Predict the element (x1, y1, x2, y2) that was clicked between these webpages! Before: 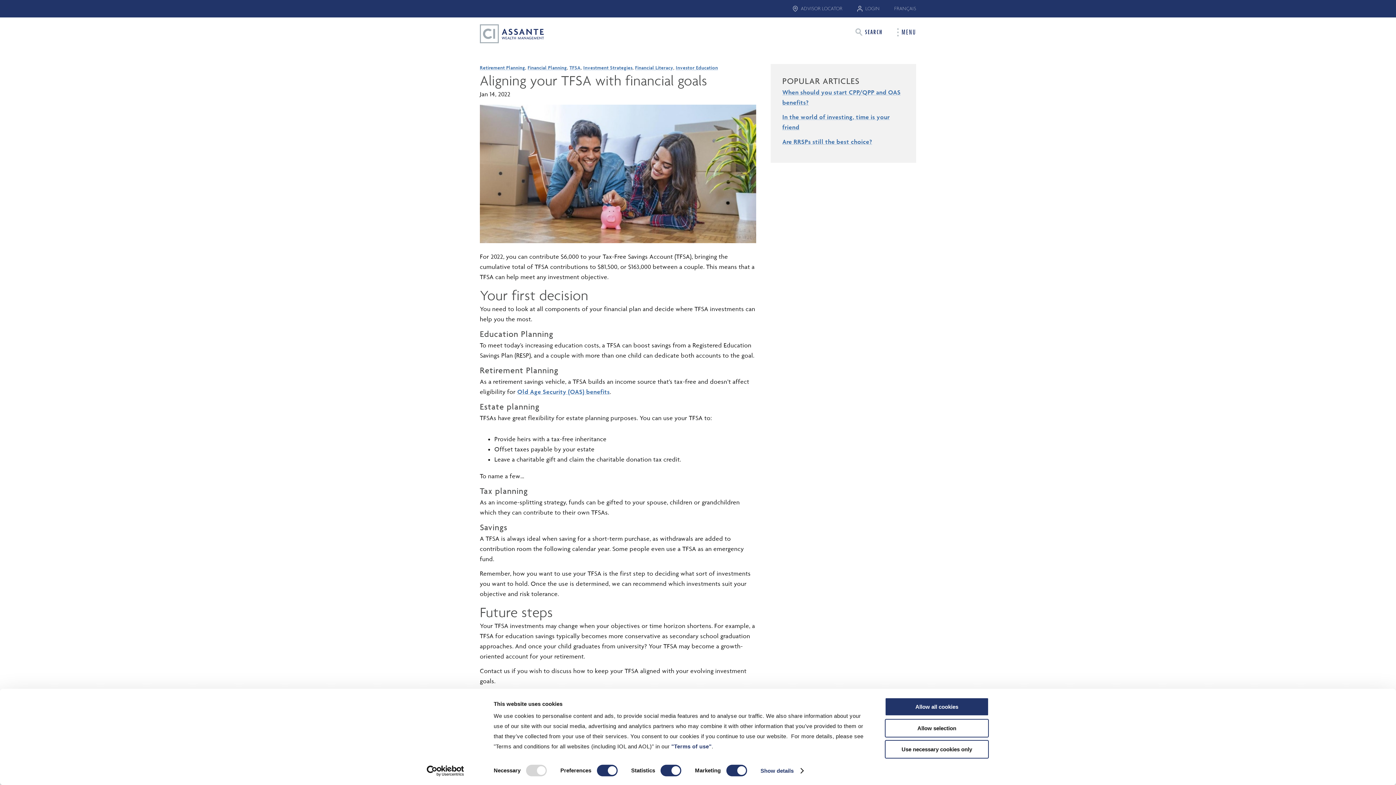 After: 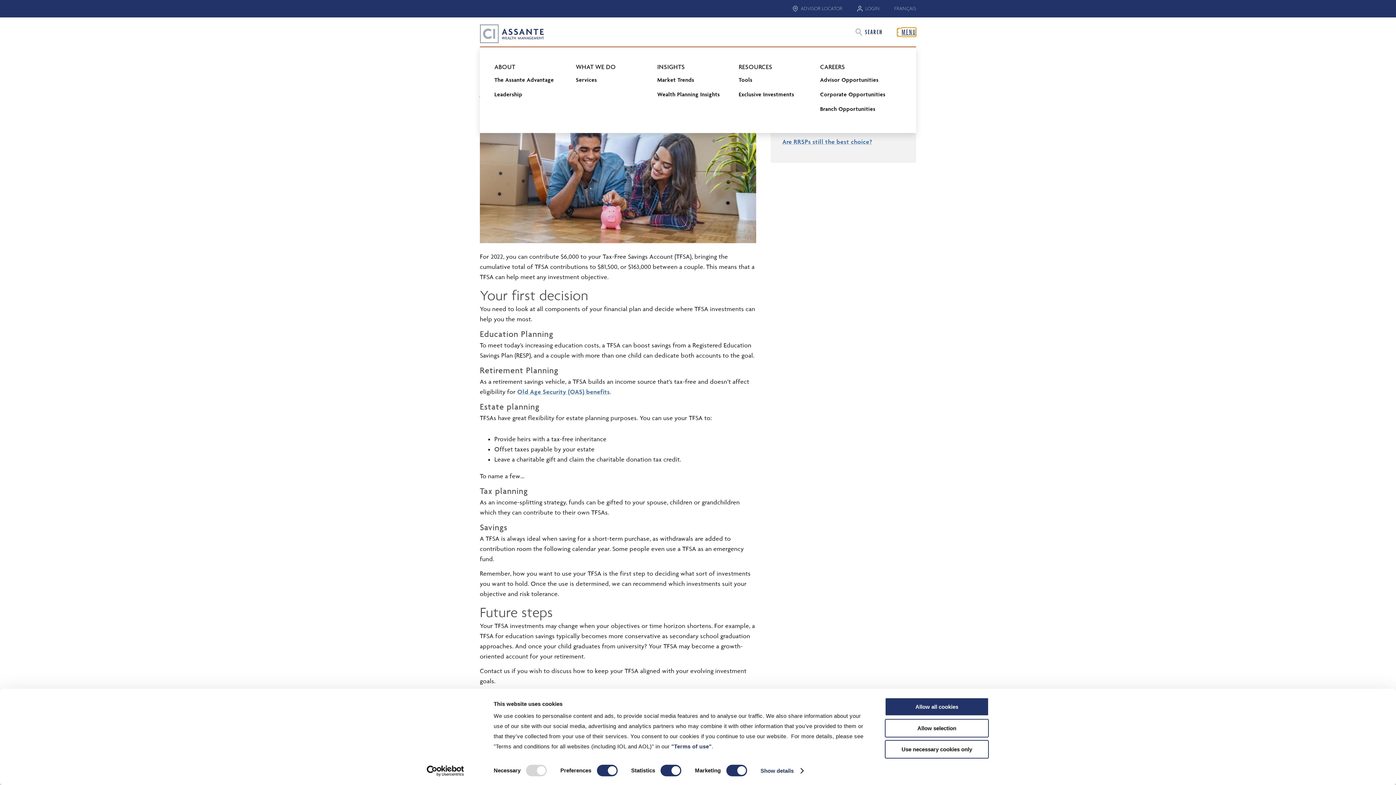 Action: bbox: (897, 28, 916, 36) label: MENU